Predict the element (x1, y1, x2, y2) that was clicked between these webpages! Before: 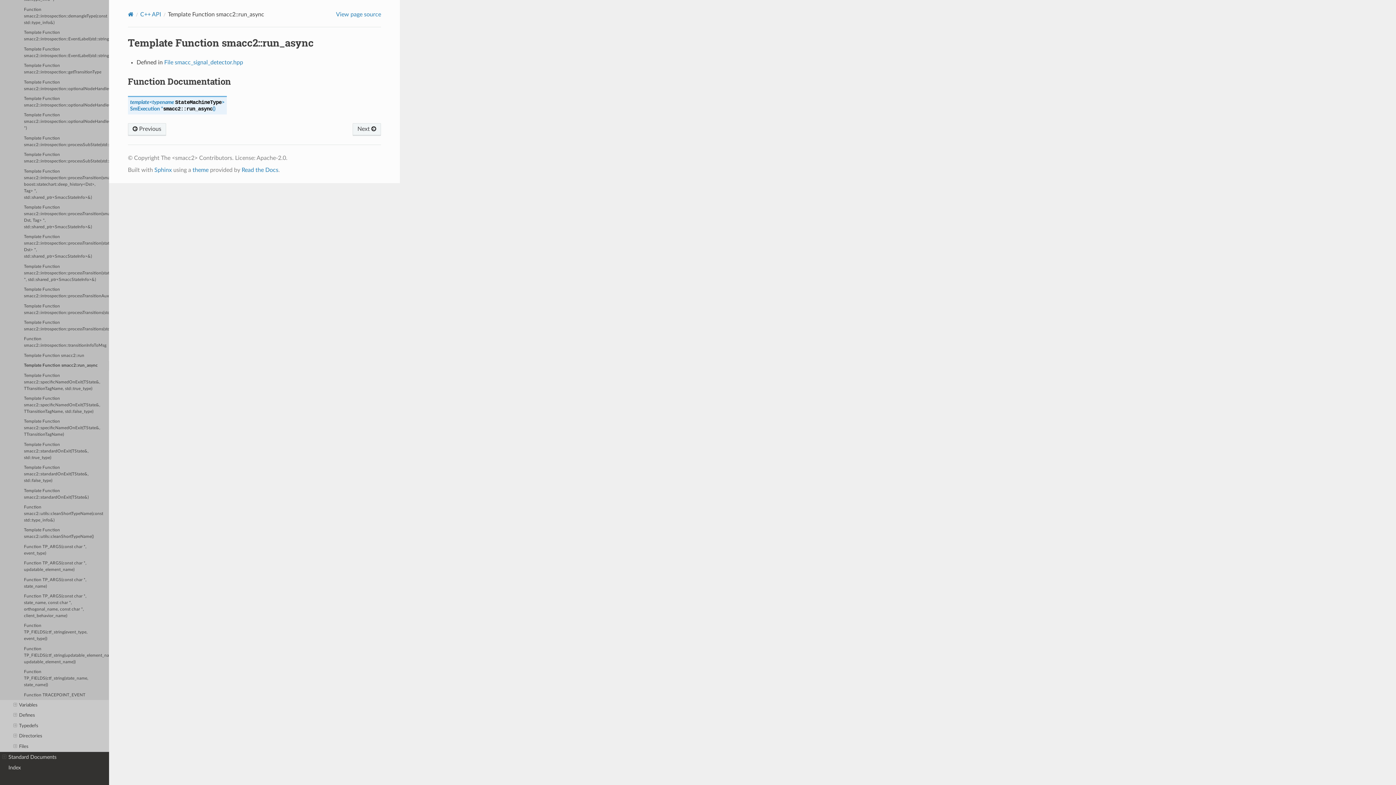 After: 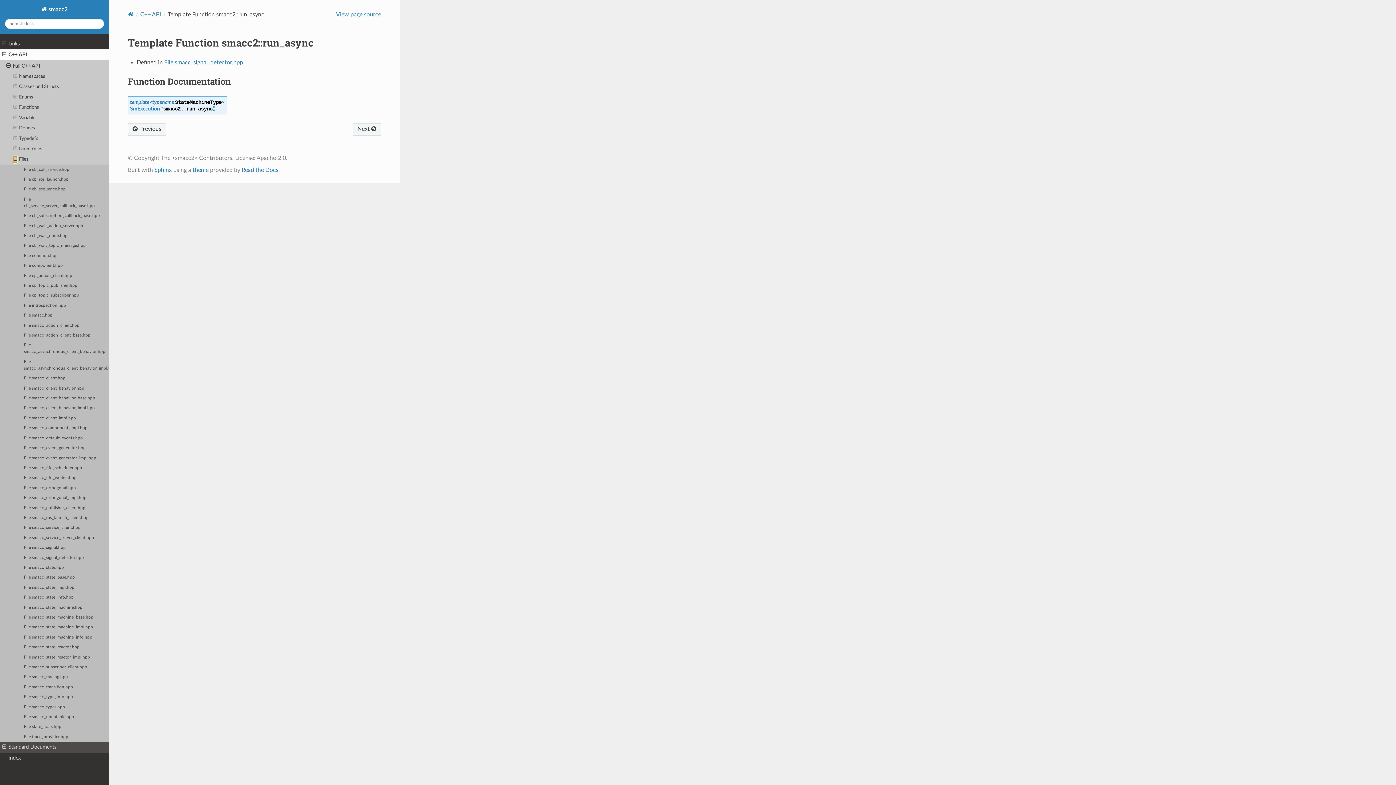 Action: bbox: (13, 743, 17, 750)